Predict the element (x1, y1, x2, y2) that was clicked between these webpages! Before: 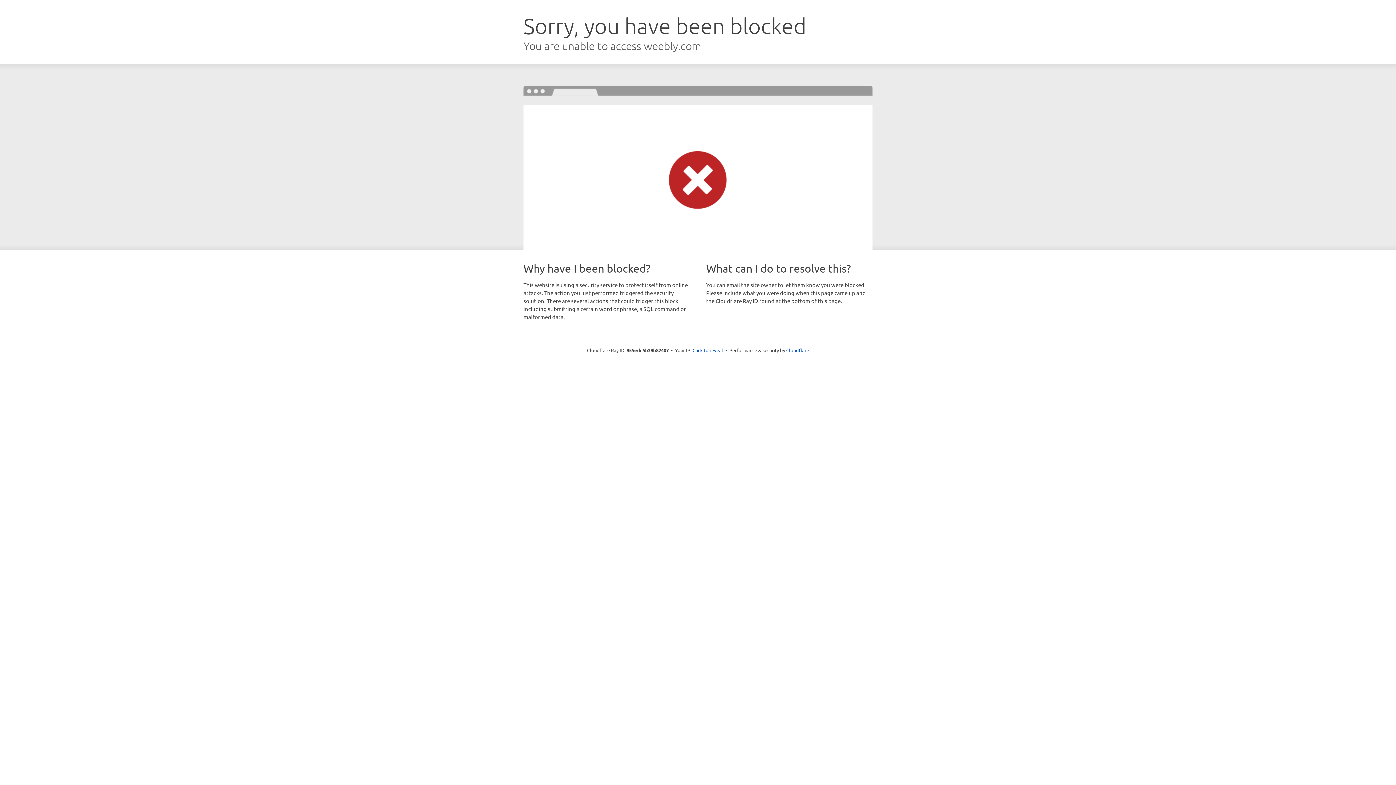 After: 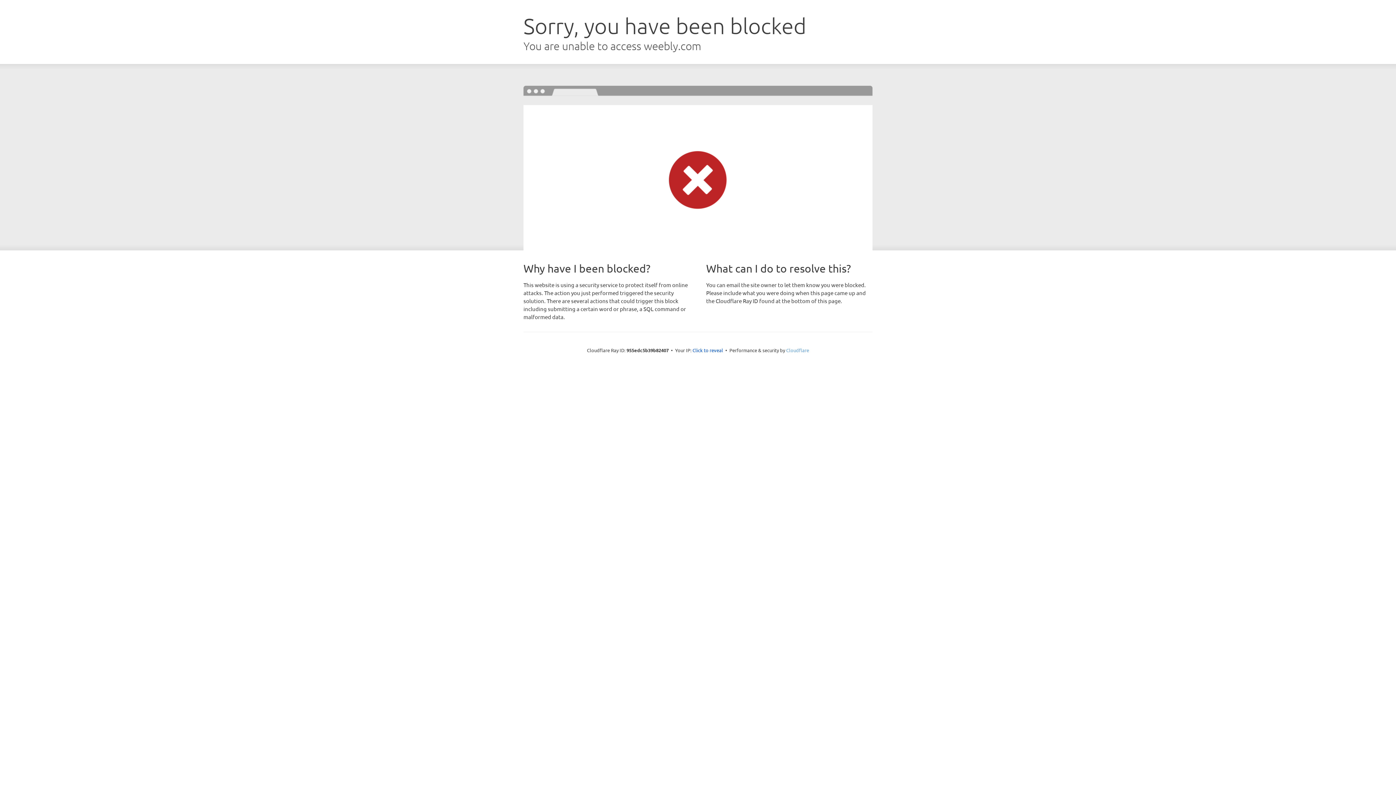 Action: bbox: (786, 347, 809, 353) label: Cloudflare